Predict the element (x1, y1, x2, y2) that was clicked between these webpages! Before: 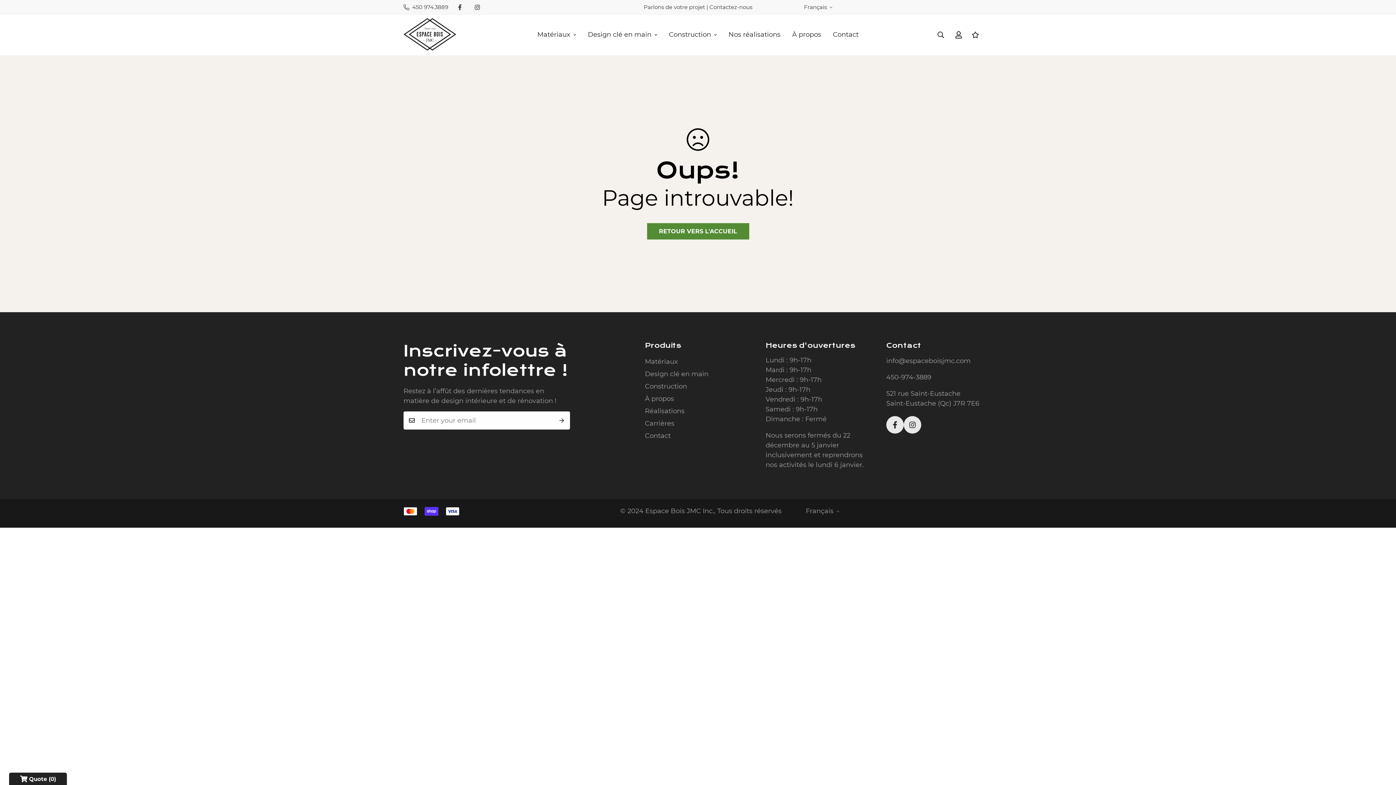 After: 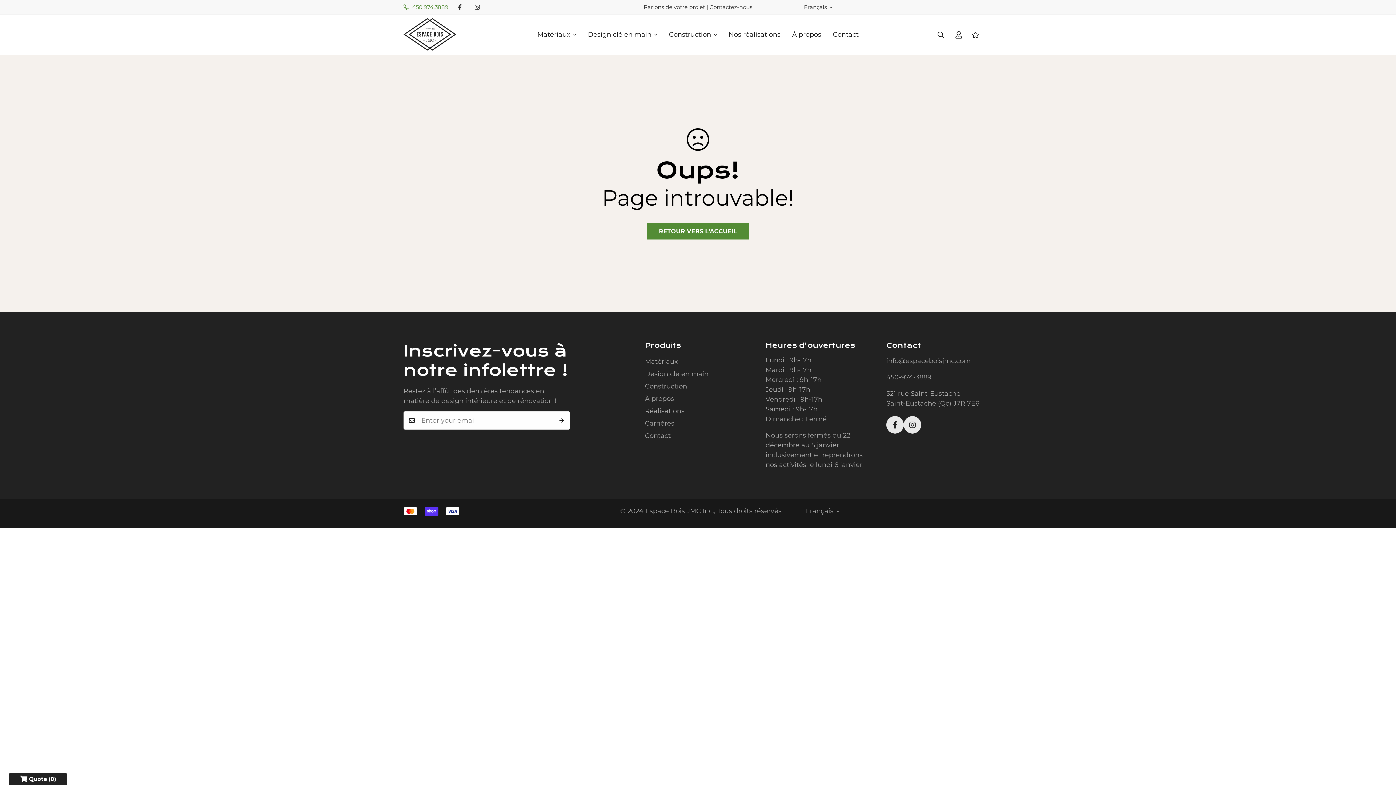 Action: bbox: (397, 3, 454, 11) label: 450 974.3889